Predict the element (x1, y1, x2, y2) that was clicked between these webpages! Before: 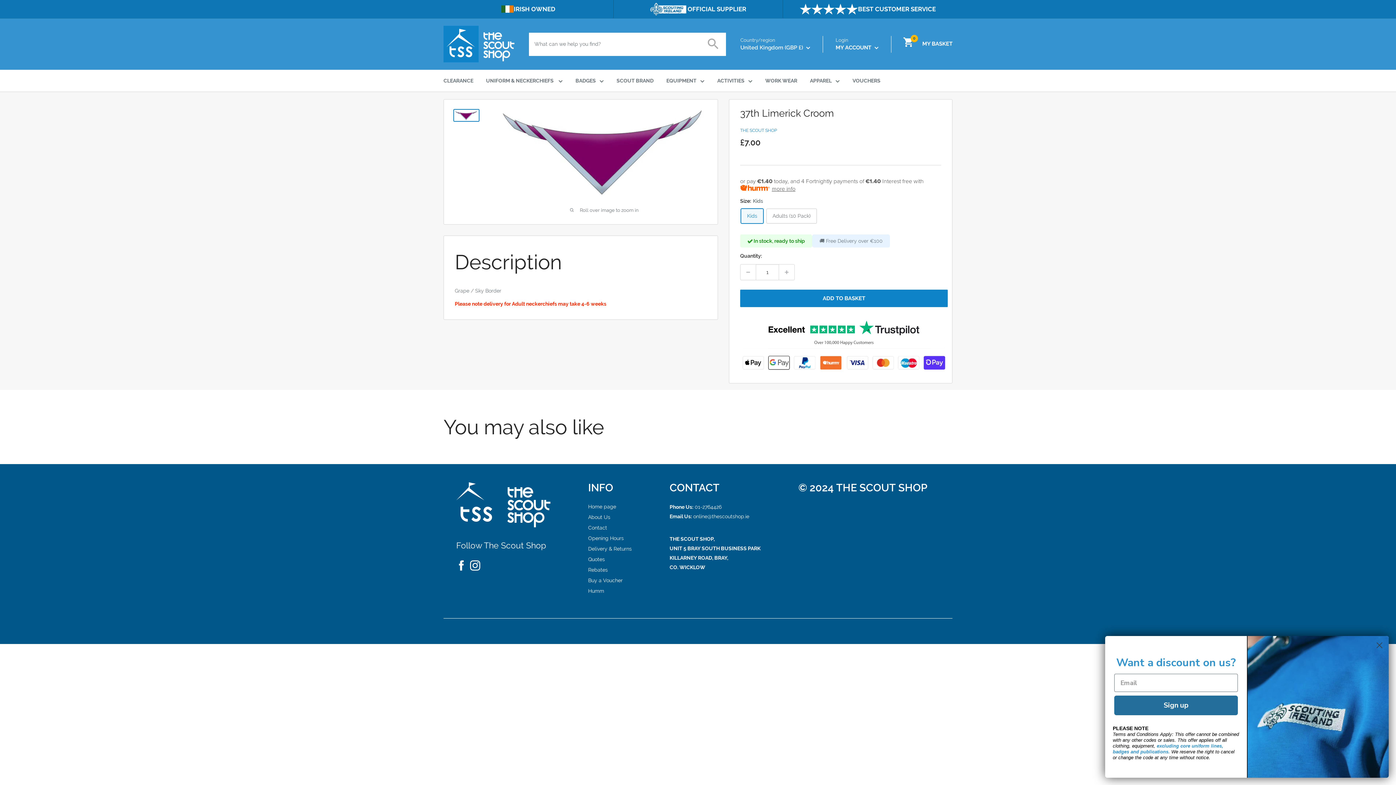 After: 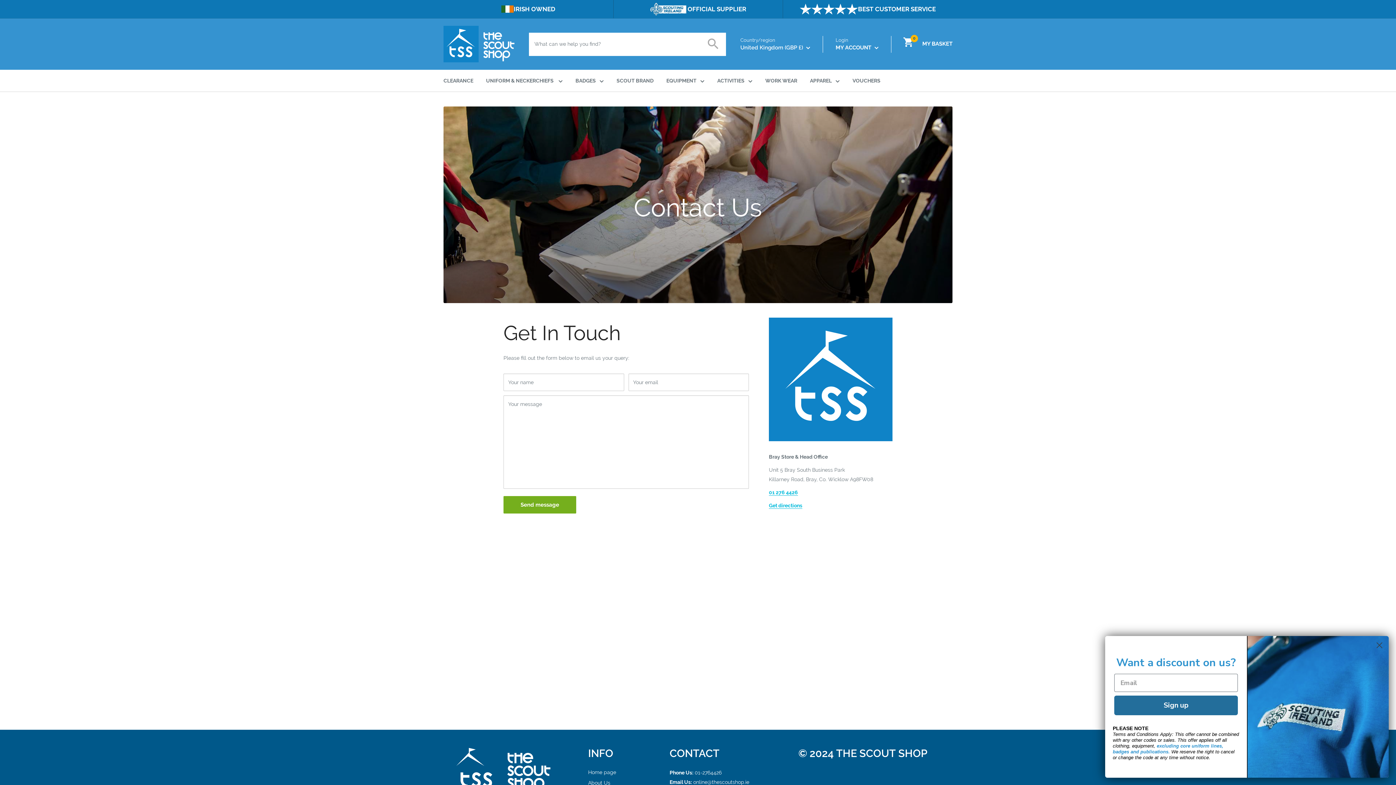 Action: label: Contact bbox: (588, 523, 644, 533)